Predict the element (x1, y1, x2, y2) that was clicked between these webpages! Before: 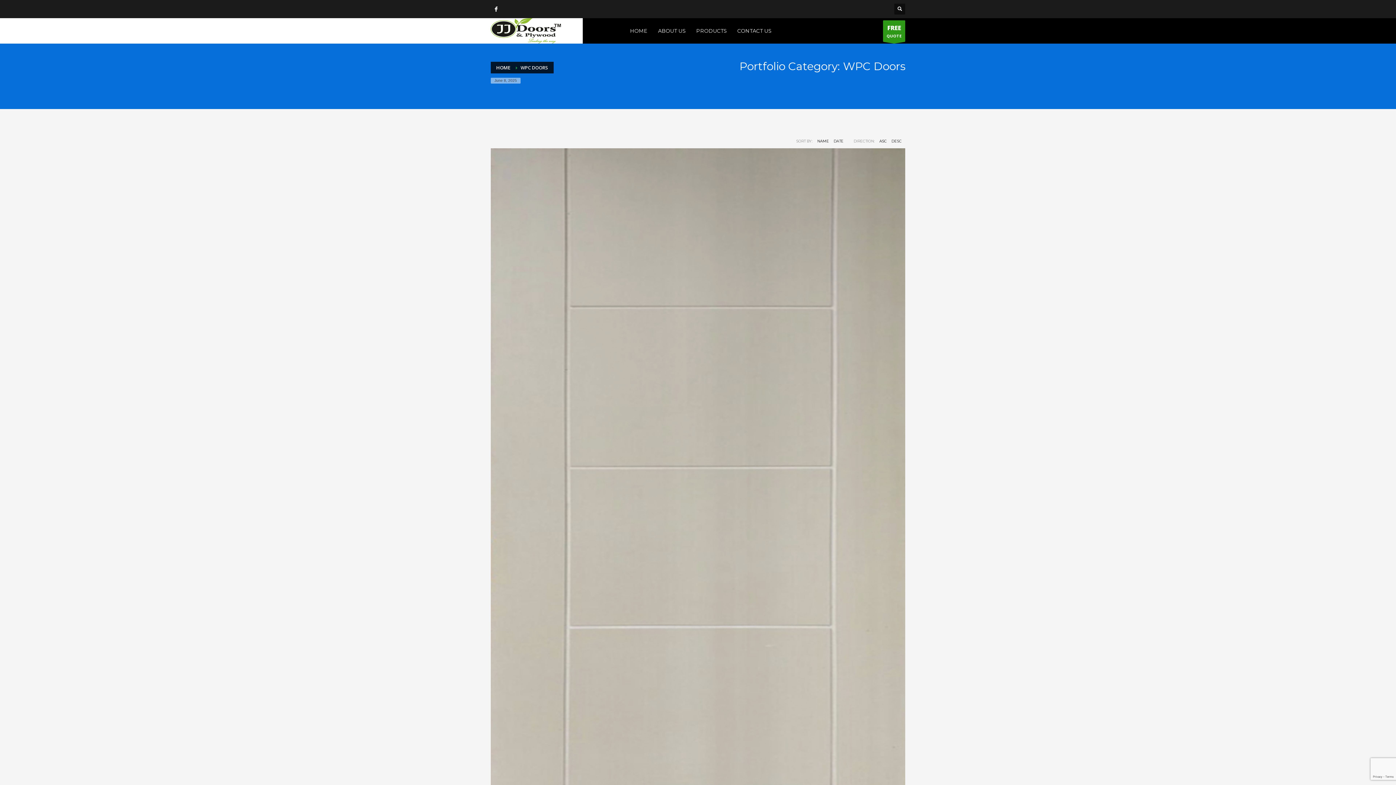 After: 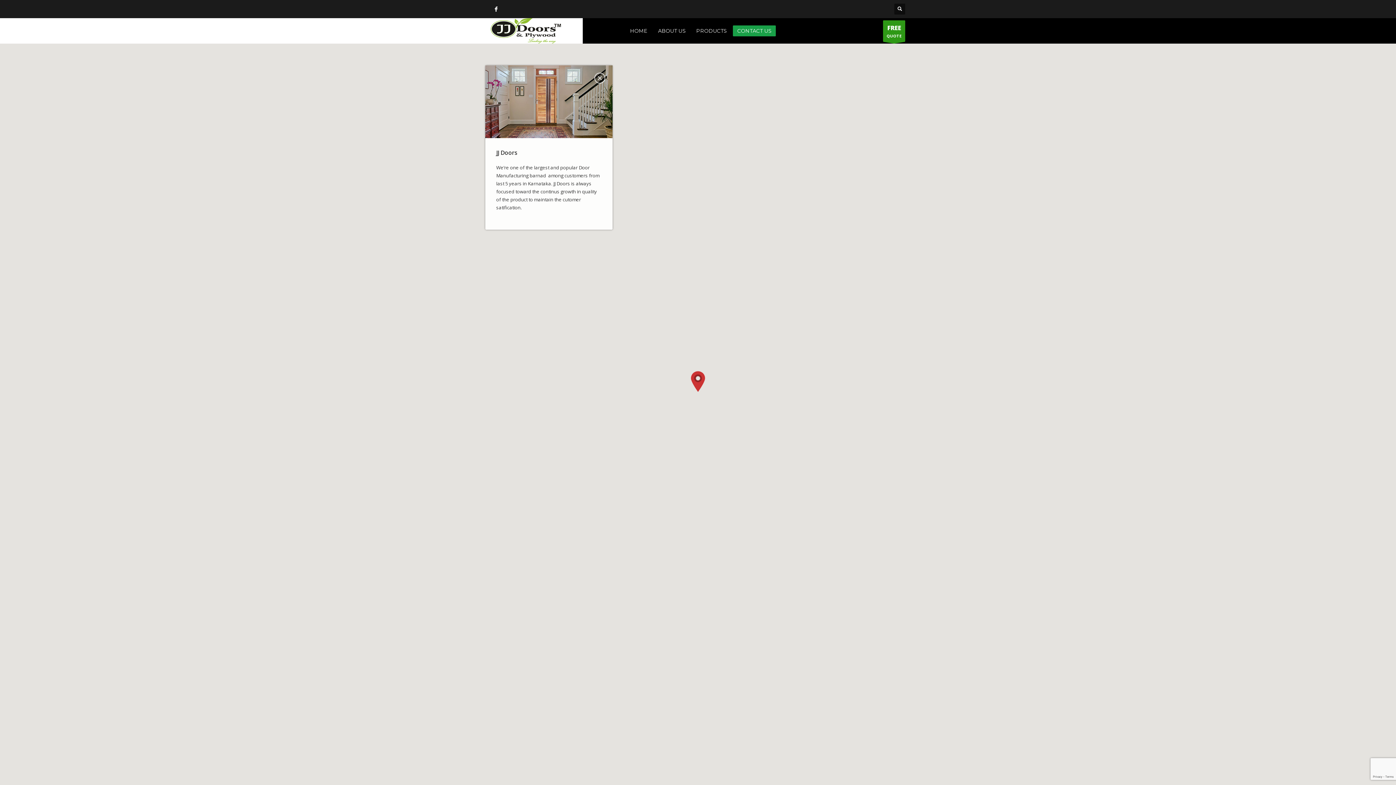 Action: label: CONTACT US bbox: (733, 26, 776, 35)